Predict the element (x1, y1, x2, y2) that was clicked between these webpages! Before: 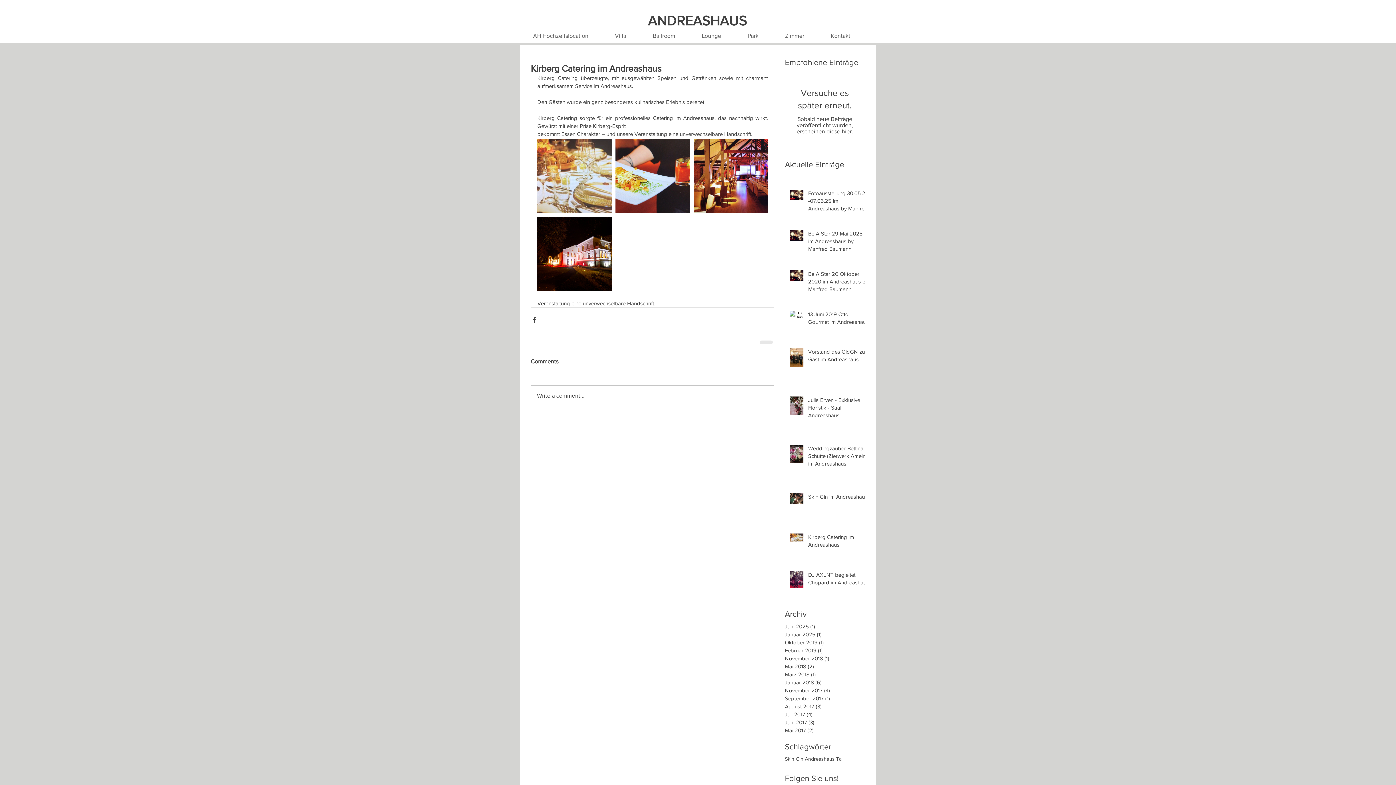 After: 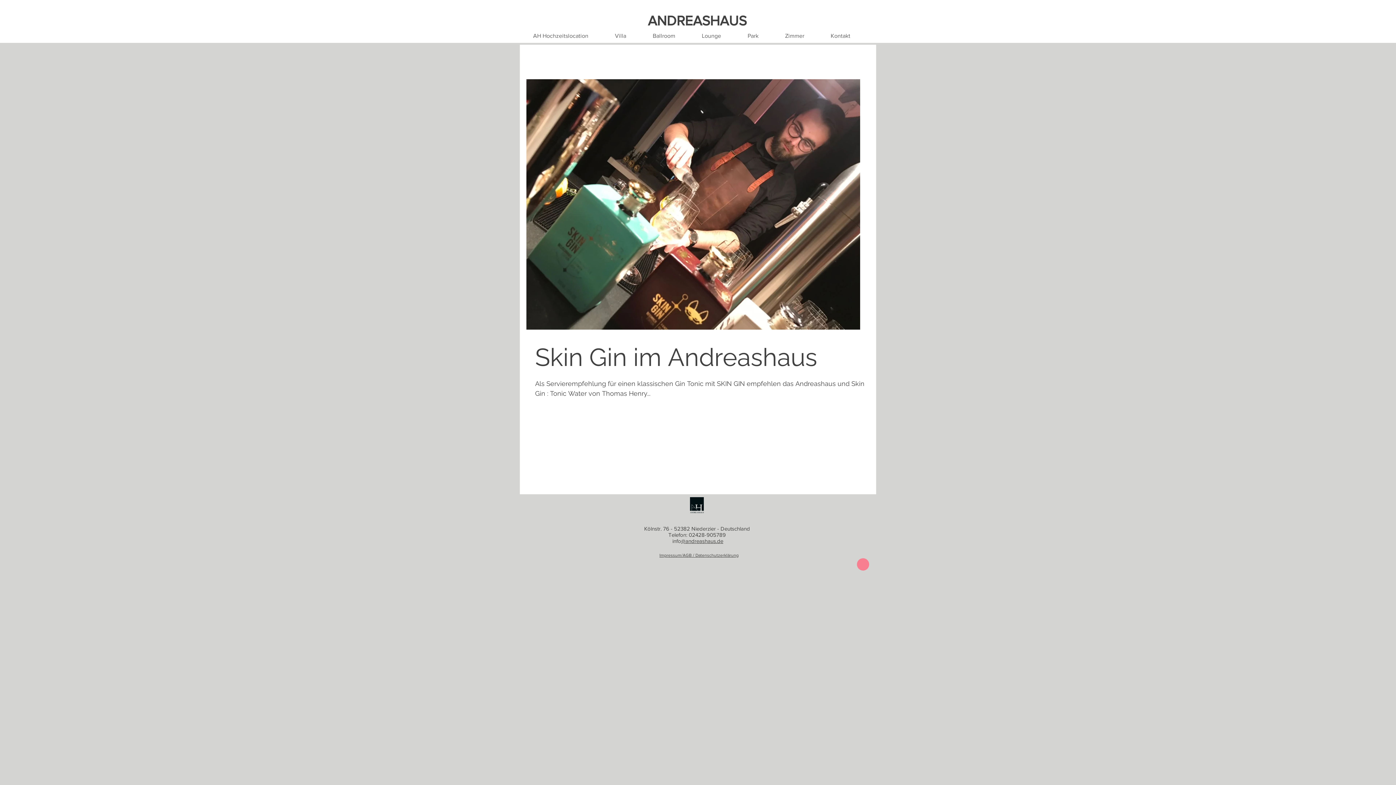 Action: label: März 2018 (1)
1 Beitrag bbox: (785, 670, 861, 678)